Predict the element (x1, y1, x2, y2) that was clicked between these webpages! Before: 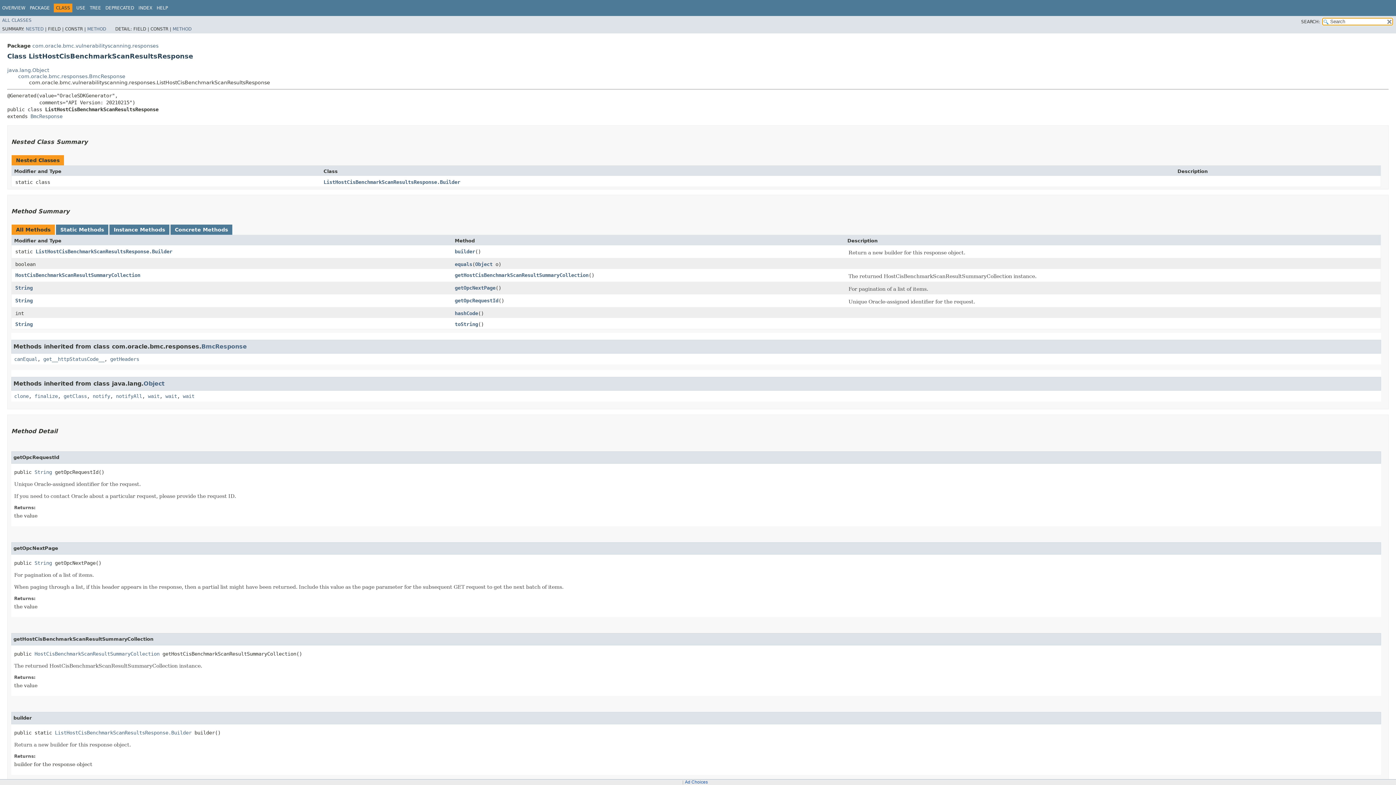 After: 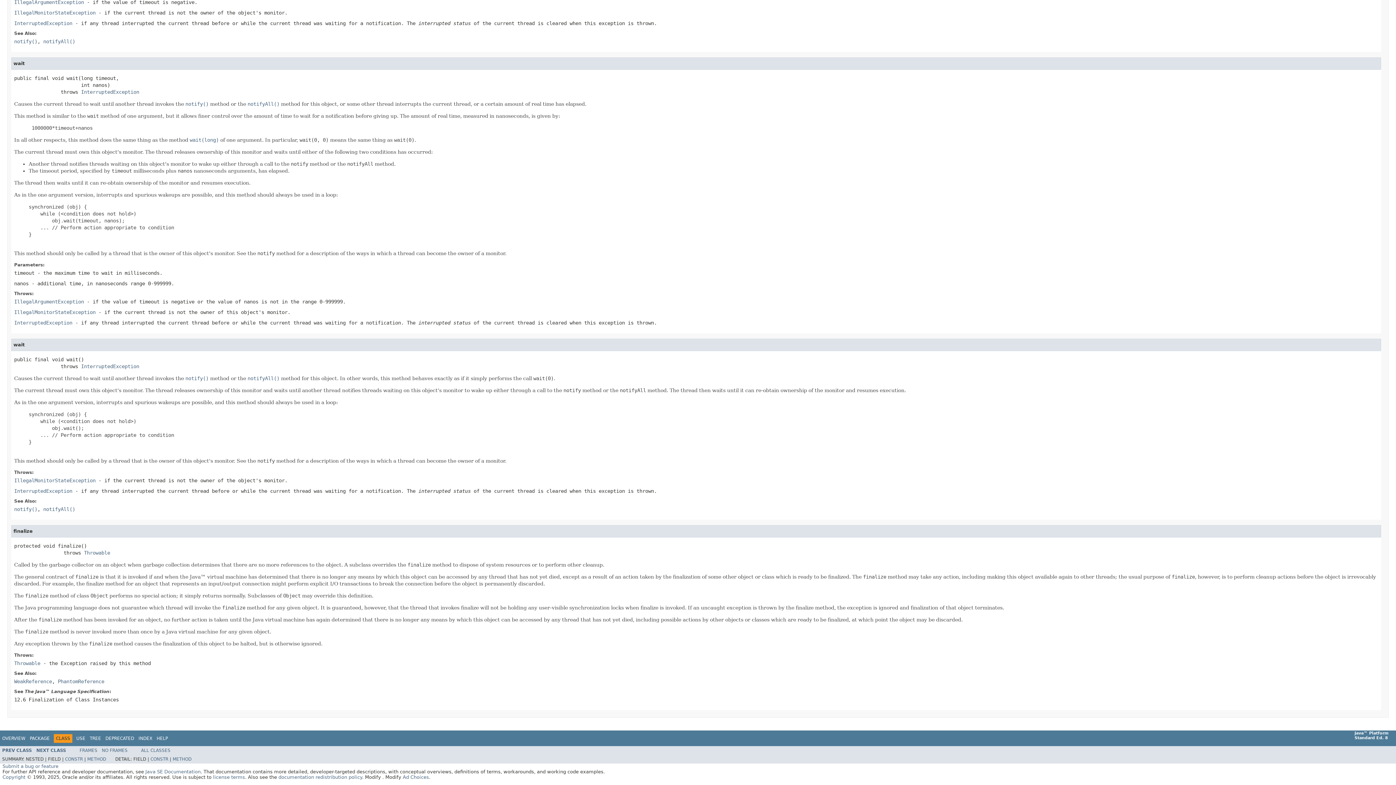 Action: bbox: (34, 393, 57, 399) label: finalize